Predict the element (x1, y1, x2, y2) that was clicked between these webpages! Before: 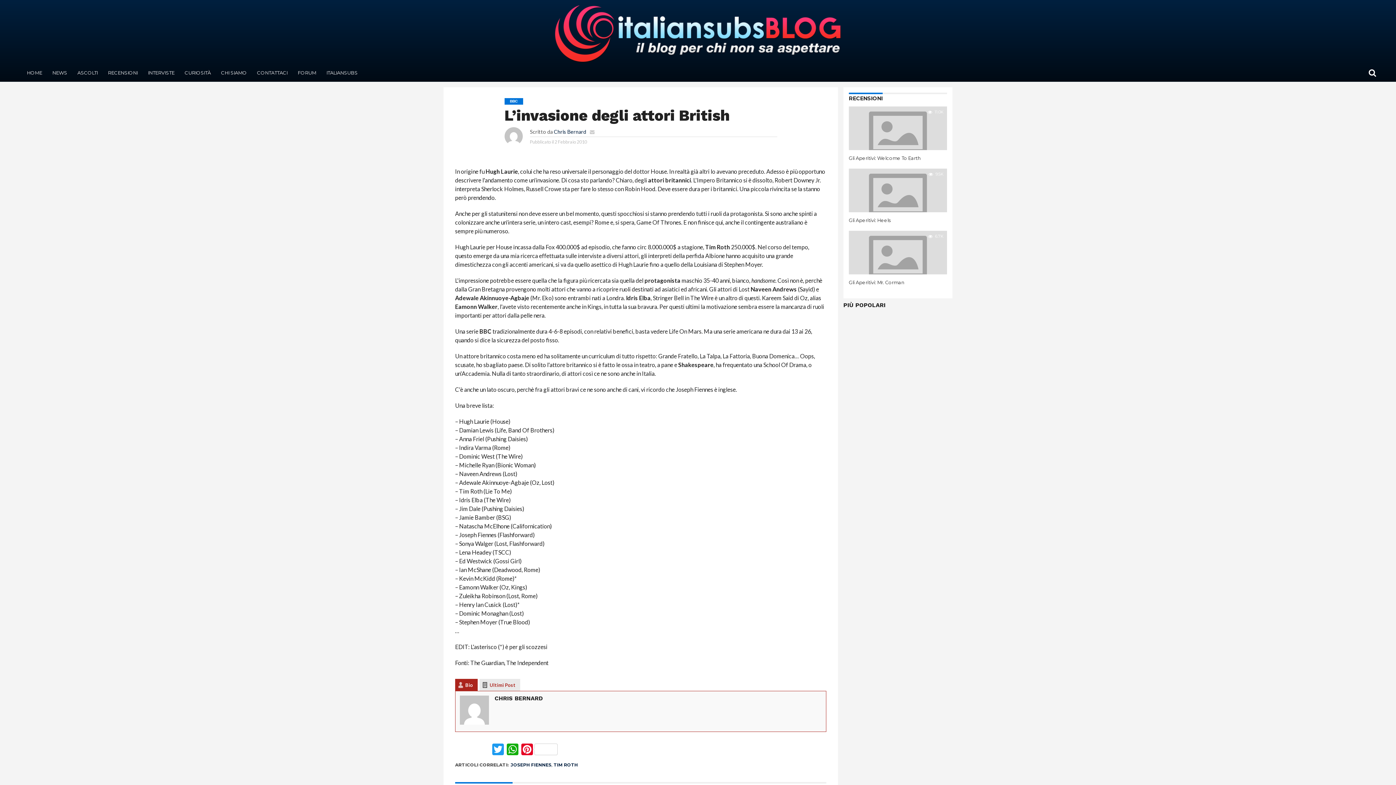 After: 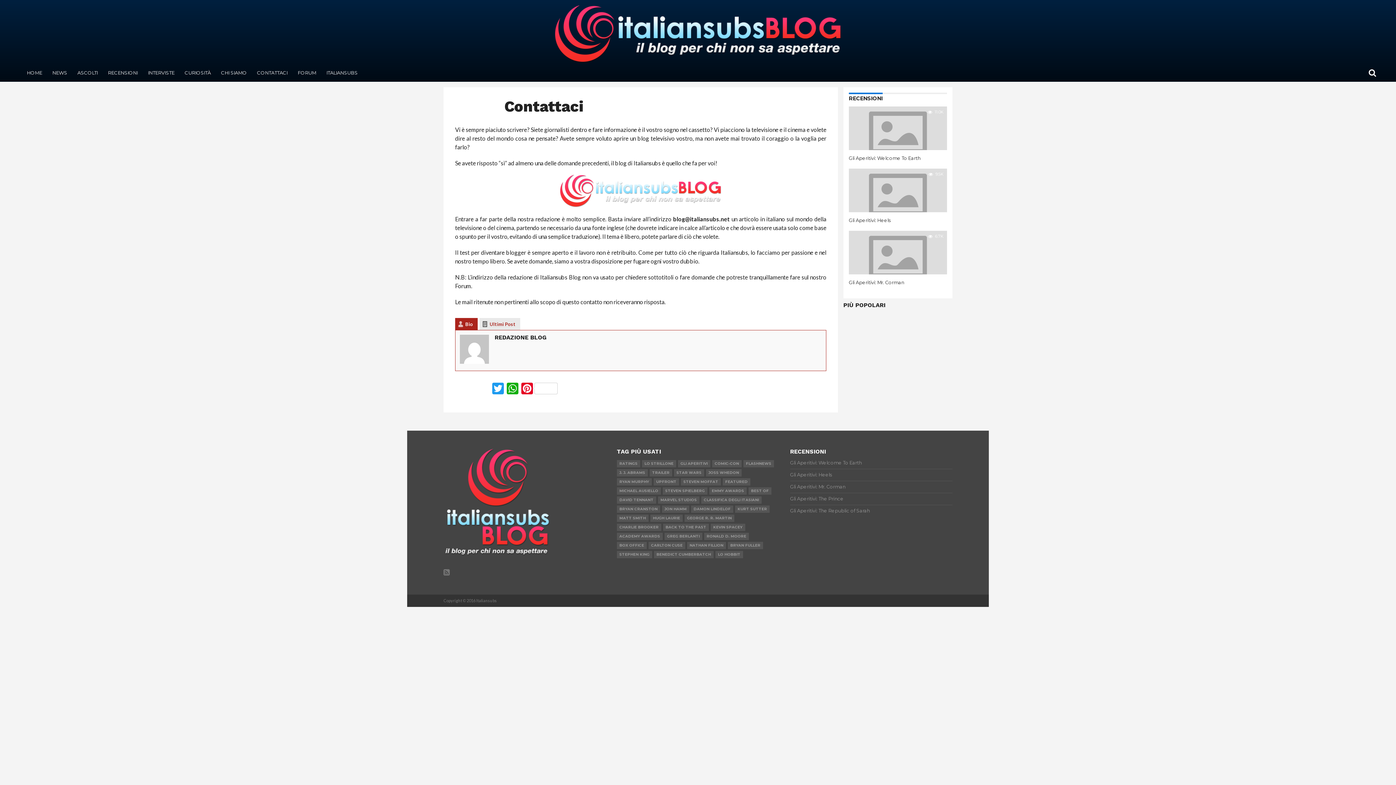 Action: bbox: (252, 63, 292, 81) label: CONTATTACI